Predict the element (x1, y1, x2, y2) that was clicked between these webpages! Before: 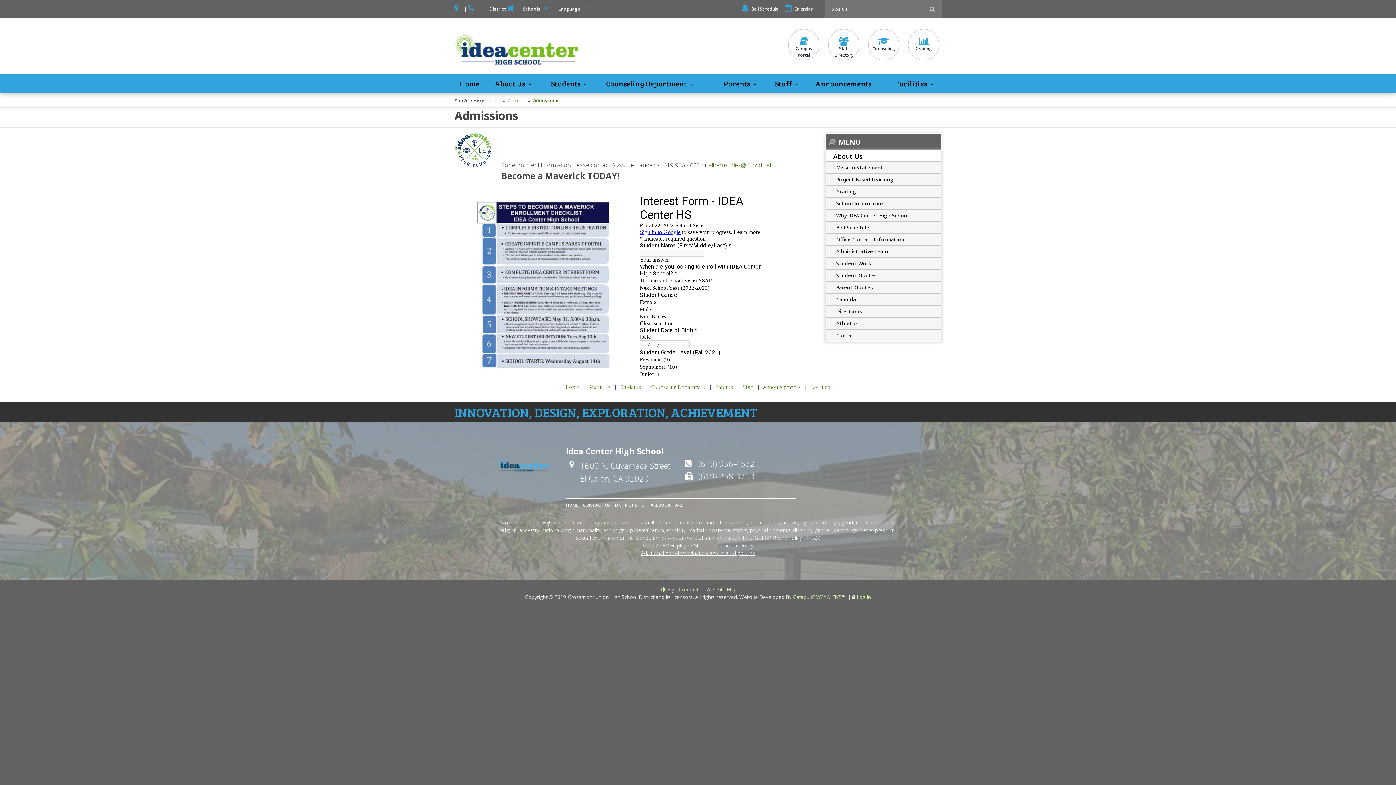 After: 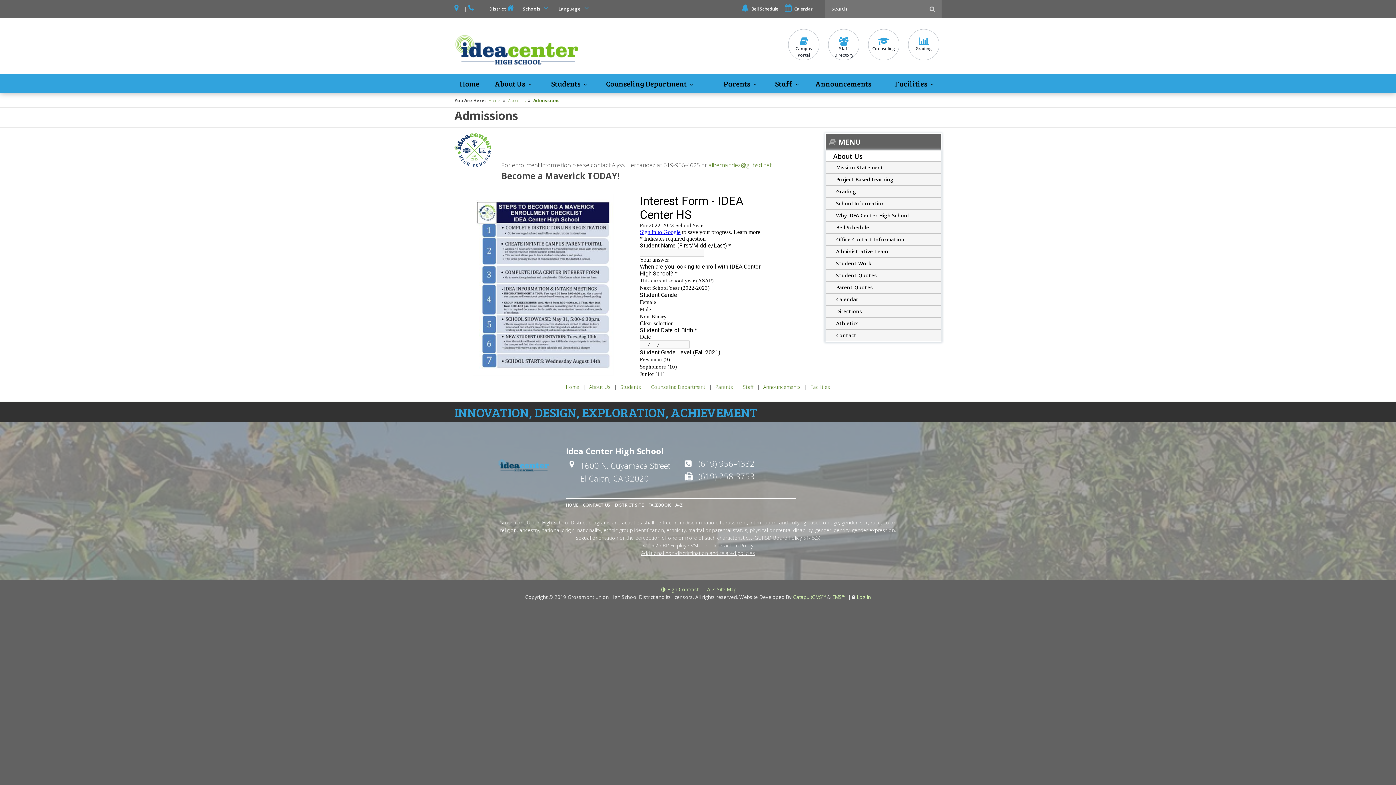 Action: bbox: (533, 97, 559, 103) label: Admissions